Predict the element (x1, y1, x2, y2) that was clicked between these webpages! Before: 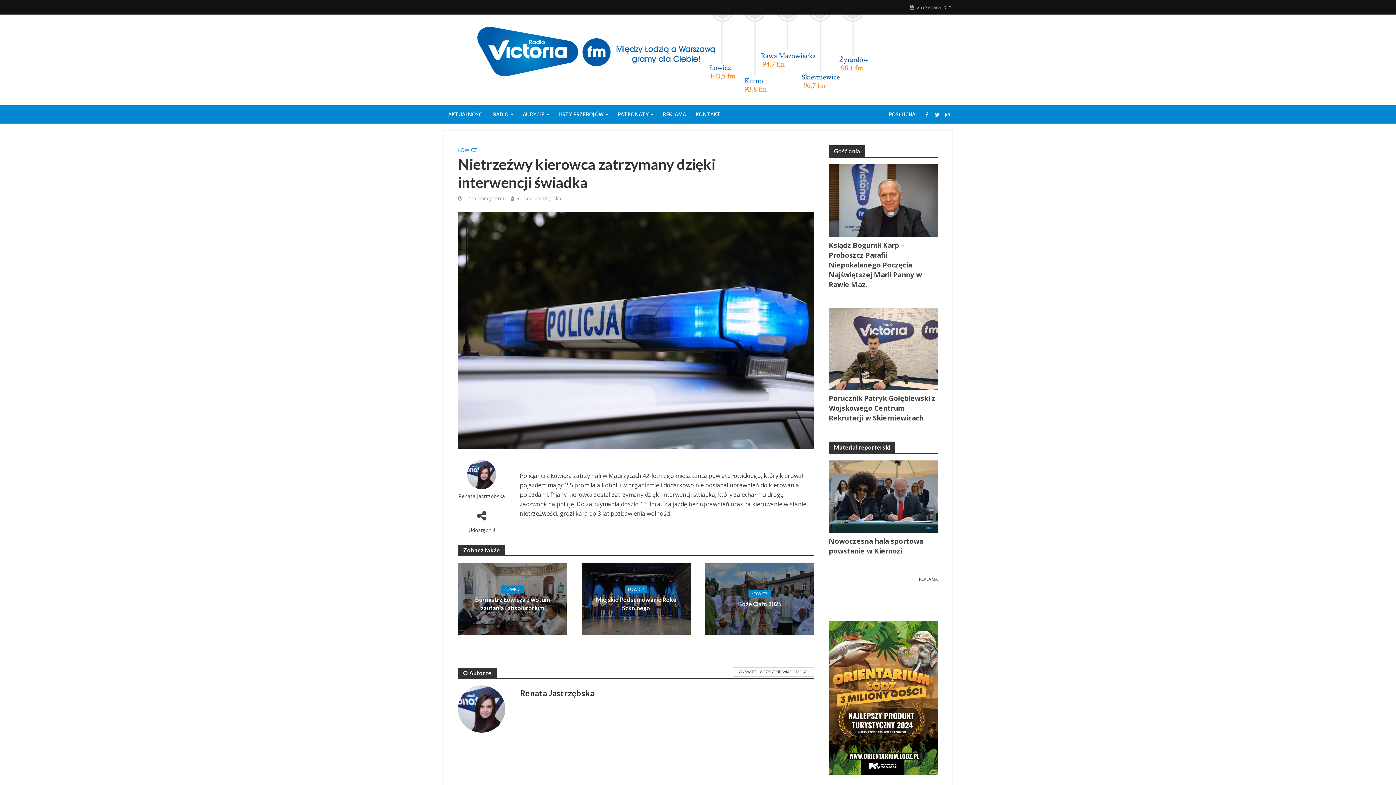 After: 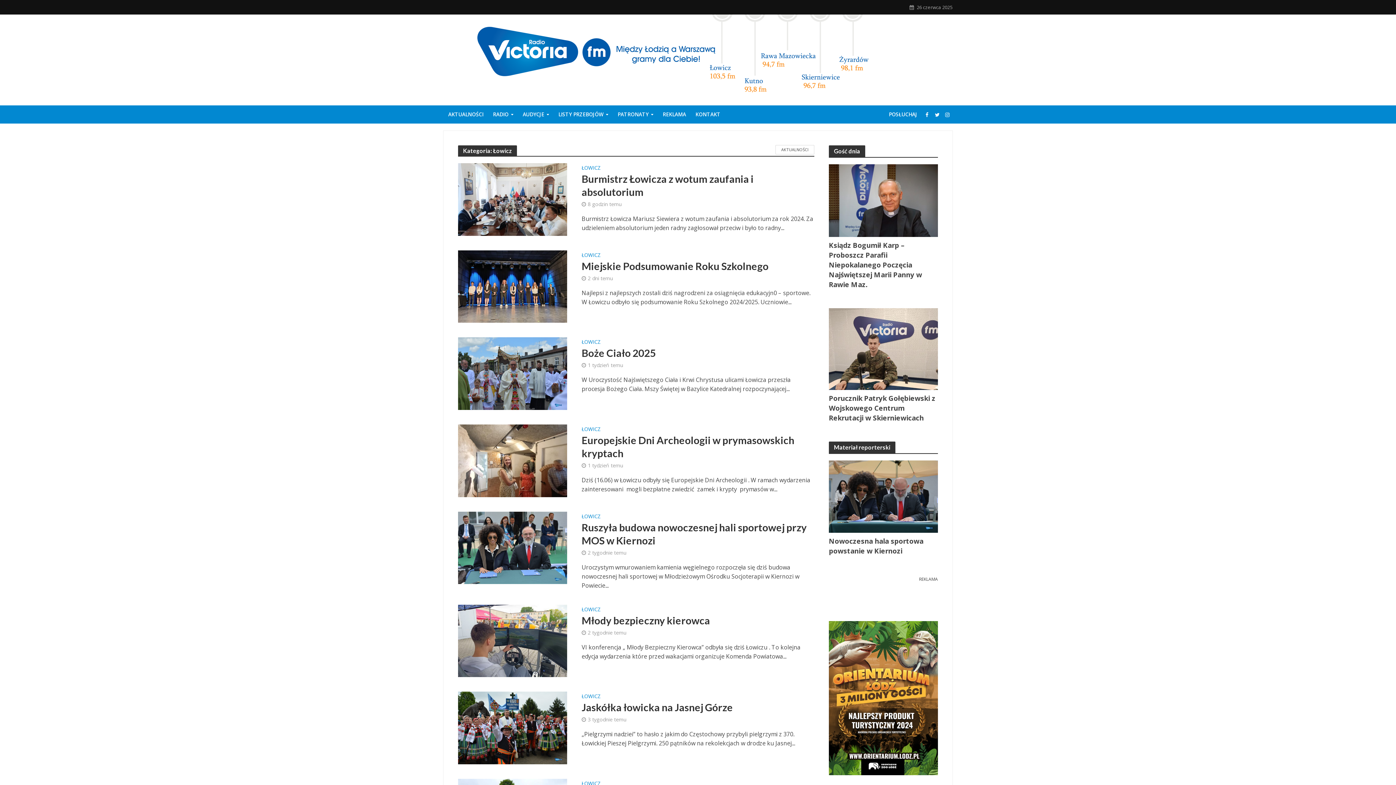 Action: bbox: (748, 590, 771, 598) label: ŁOWICZ